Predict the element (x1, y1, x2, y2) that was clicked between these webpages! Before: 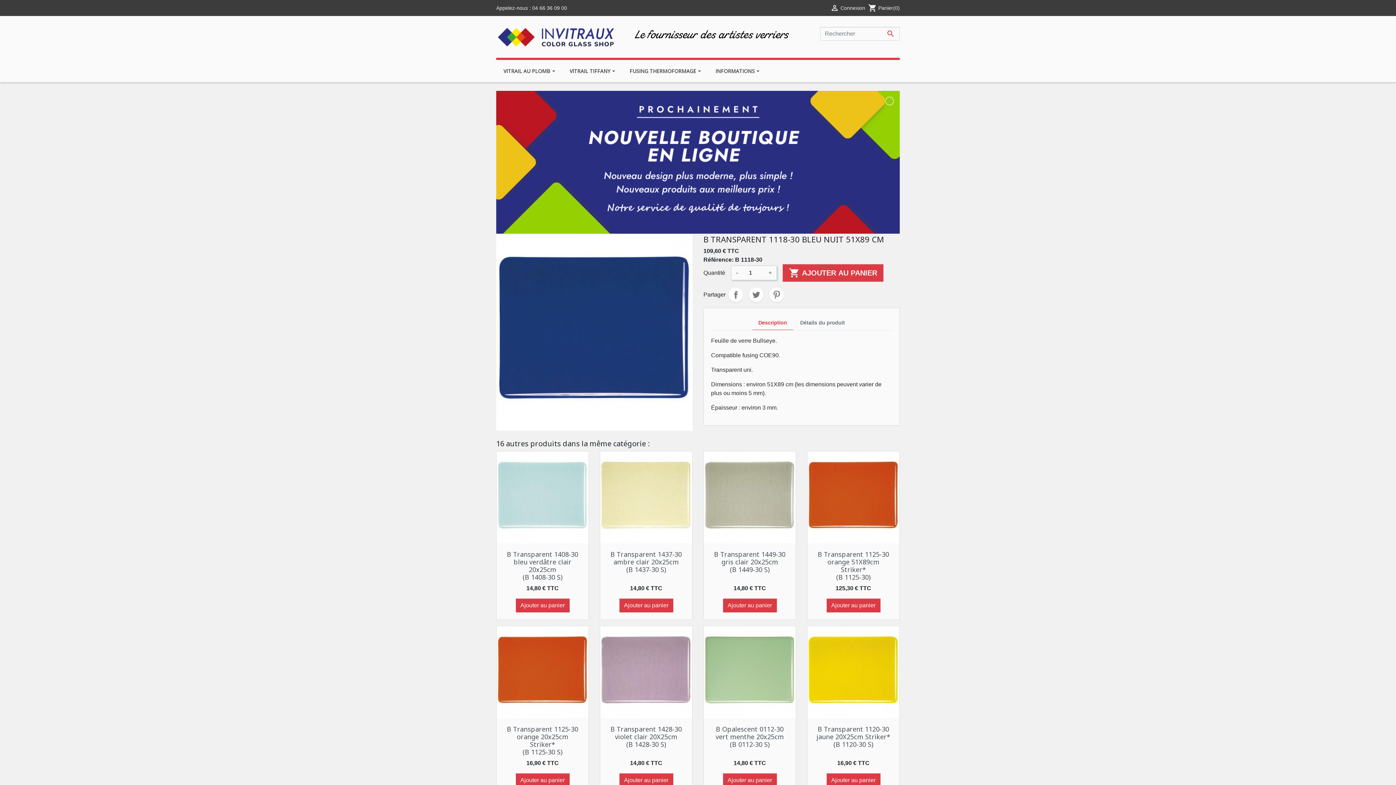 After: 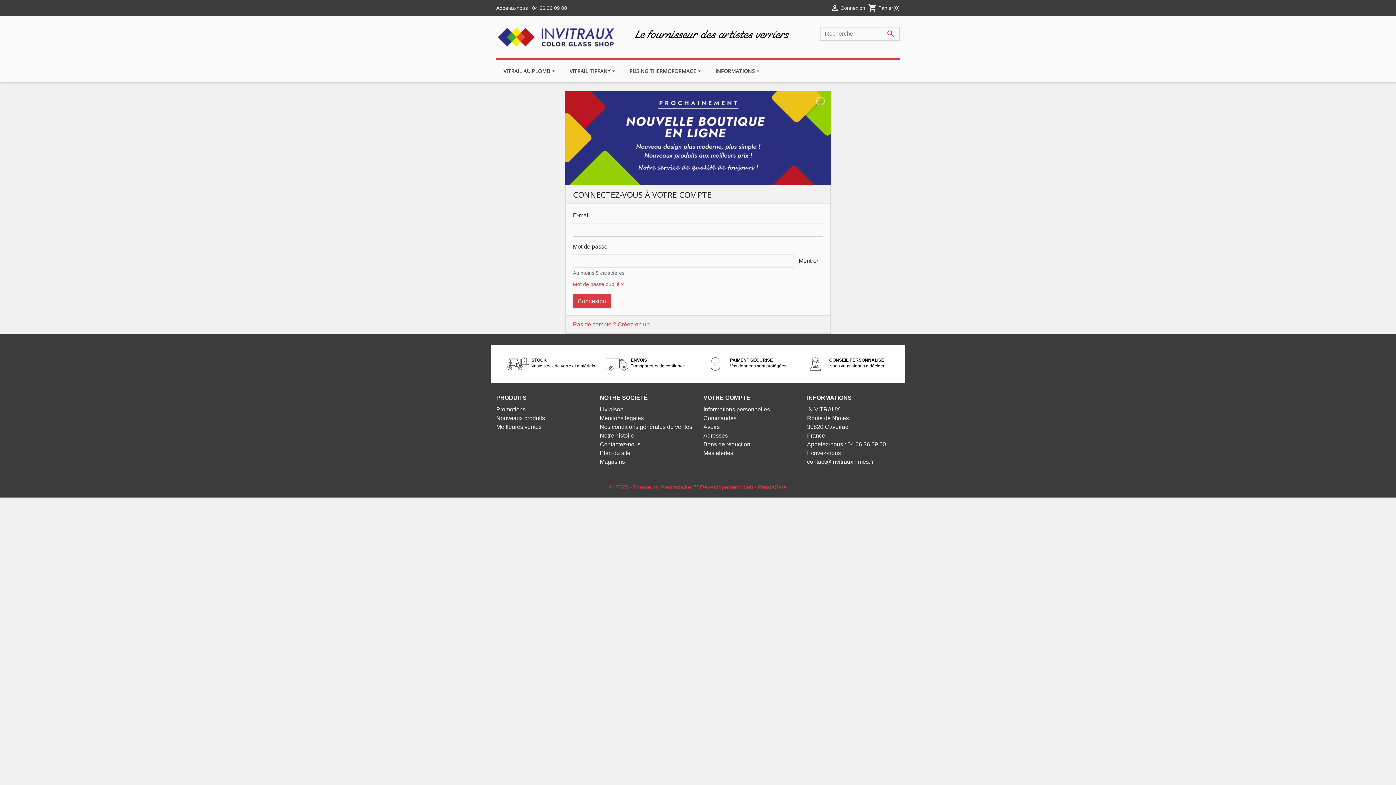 Action: bbox: (830, 4, 865, 10) label:  Connexion